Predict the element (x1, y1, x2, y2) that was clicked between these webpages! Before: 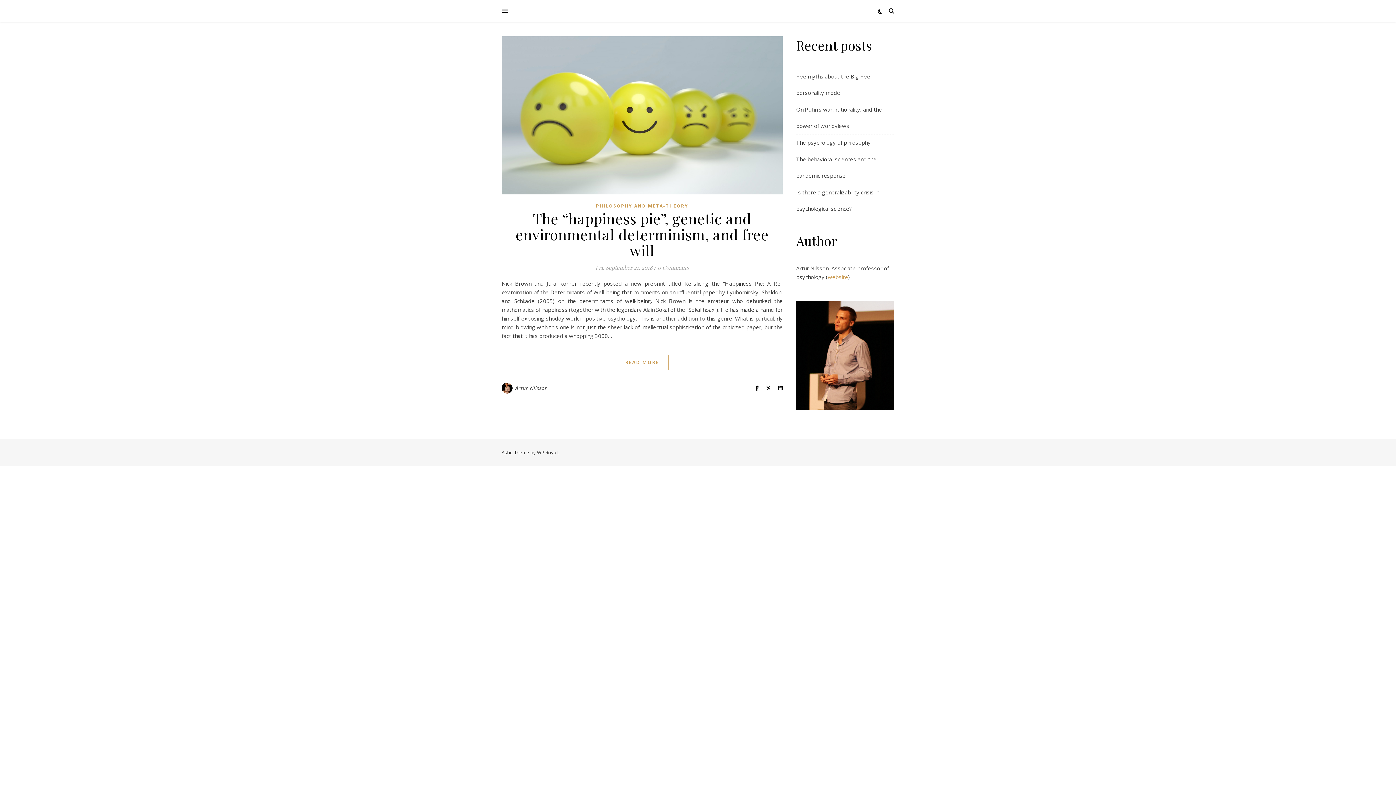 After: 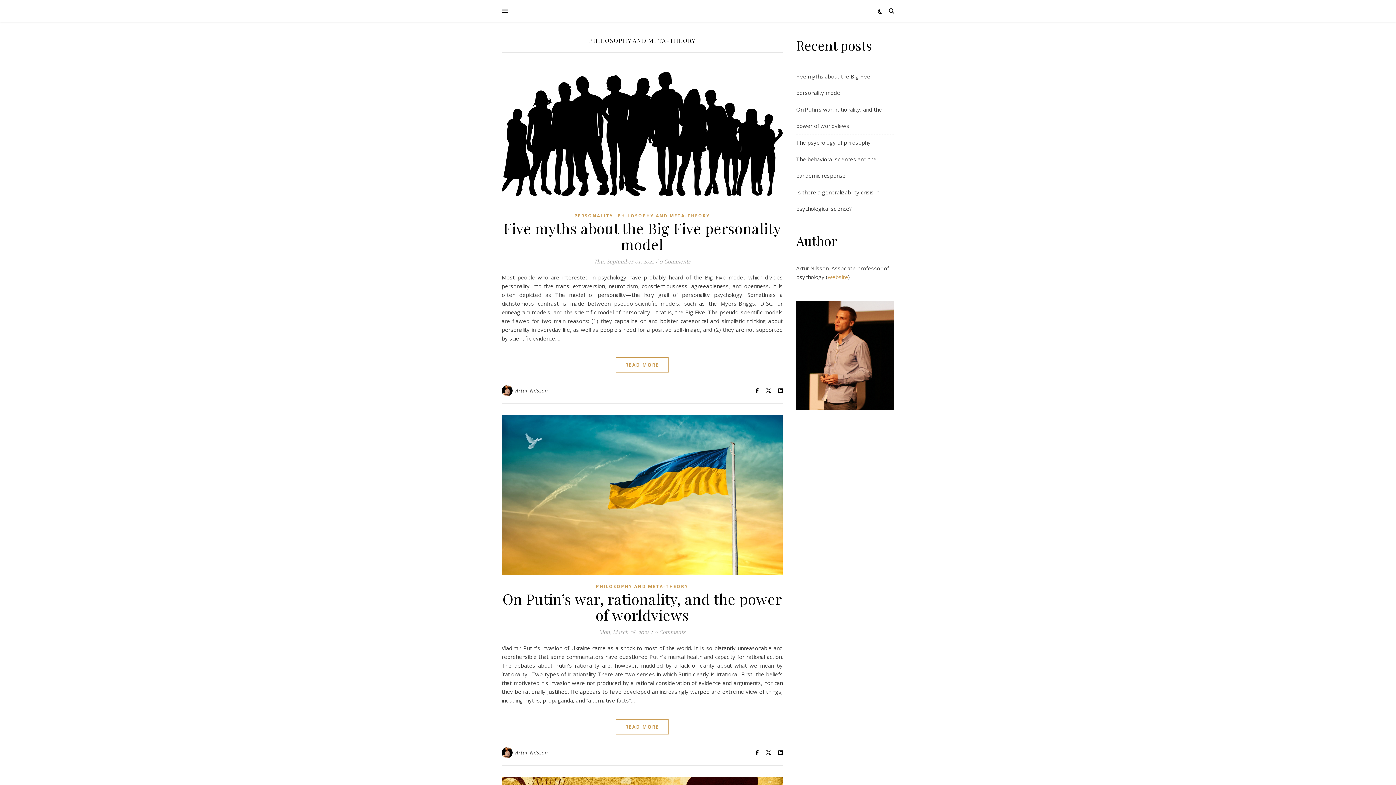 Action: bbox: (596, 201, 688, 210) label: PHILOSOPHY AND META-THEORY